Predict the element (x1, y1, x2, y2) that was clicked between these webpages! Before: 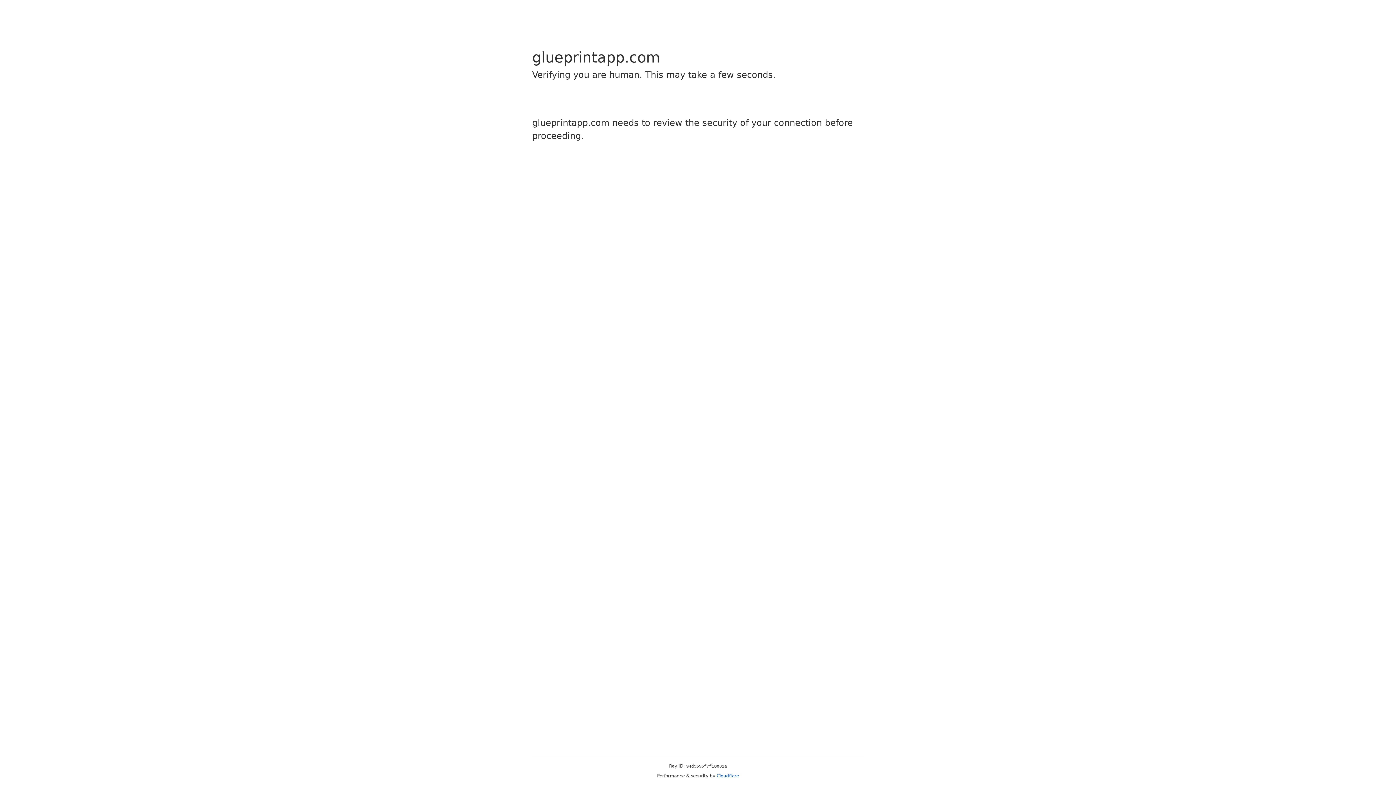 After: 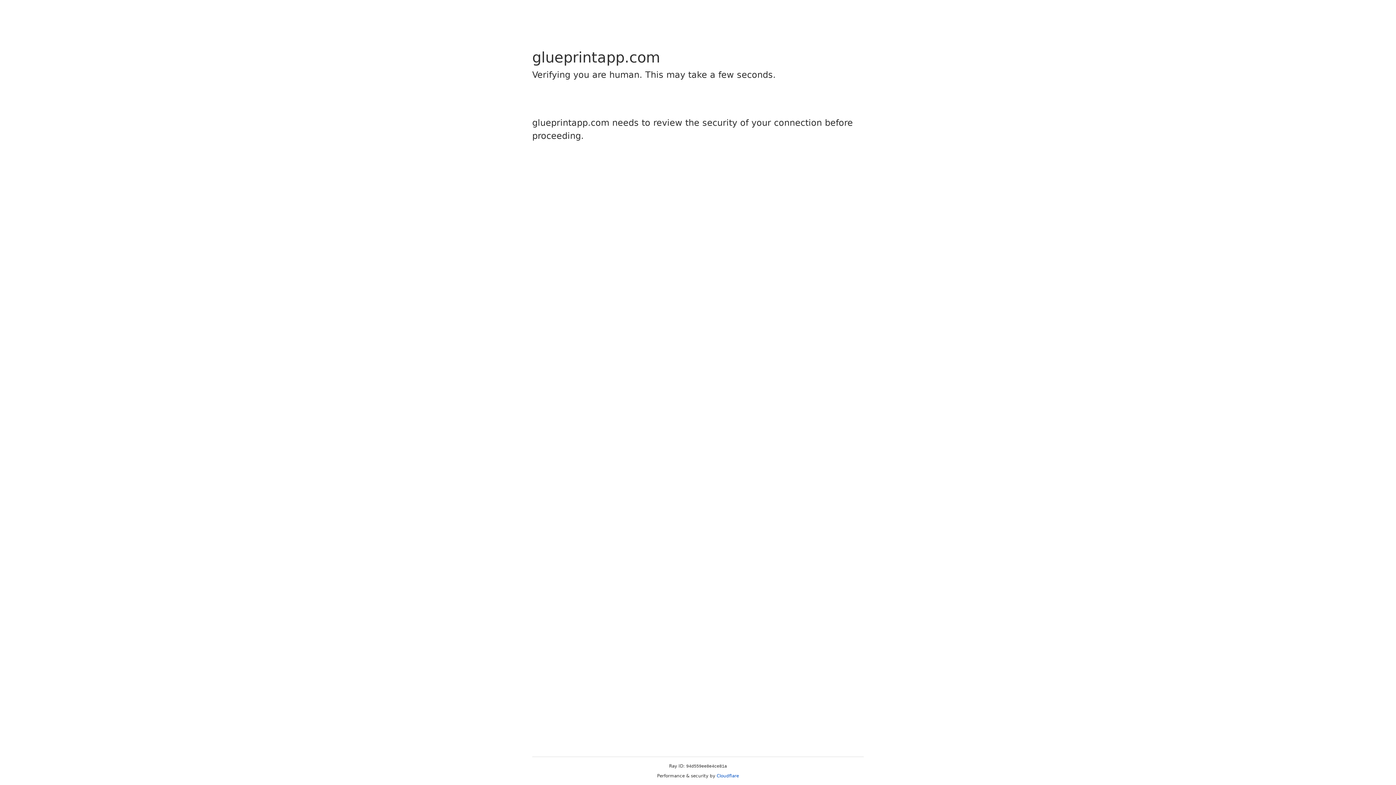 Action: bbox: (716, 773, 739, 778) label: Cloudflare